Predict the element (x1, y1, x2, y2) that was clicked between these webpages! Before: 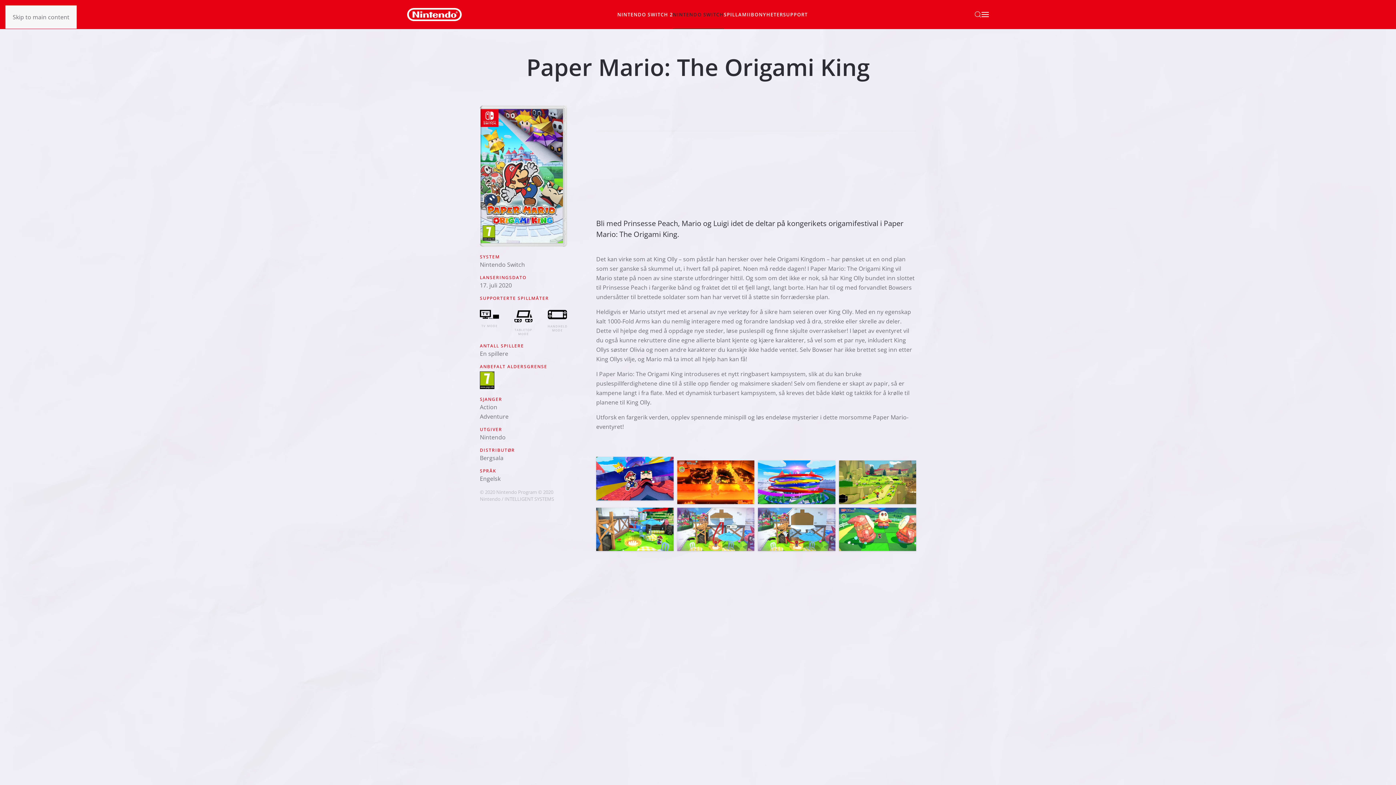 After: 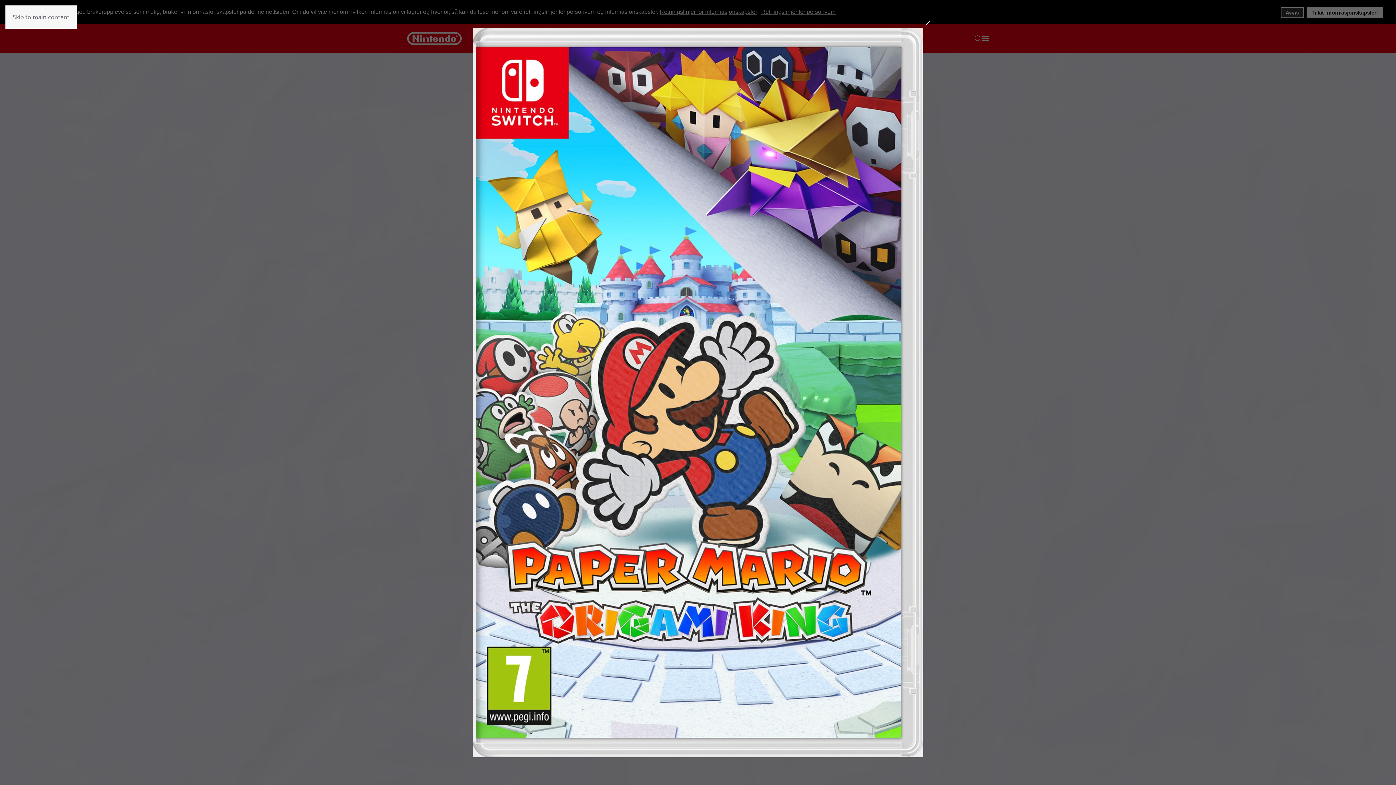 Action: bbox: (480, 171, 567, 179)